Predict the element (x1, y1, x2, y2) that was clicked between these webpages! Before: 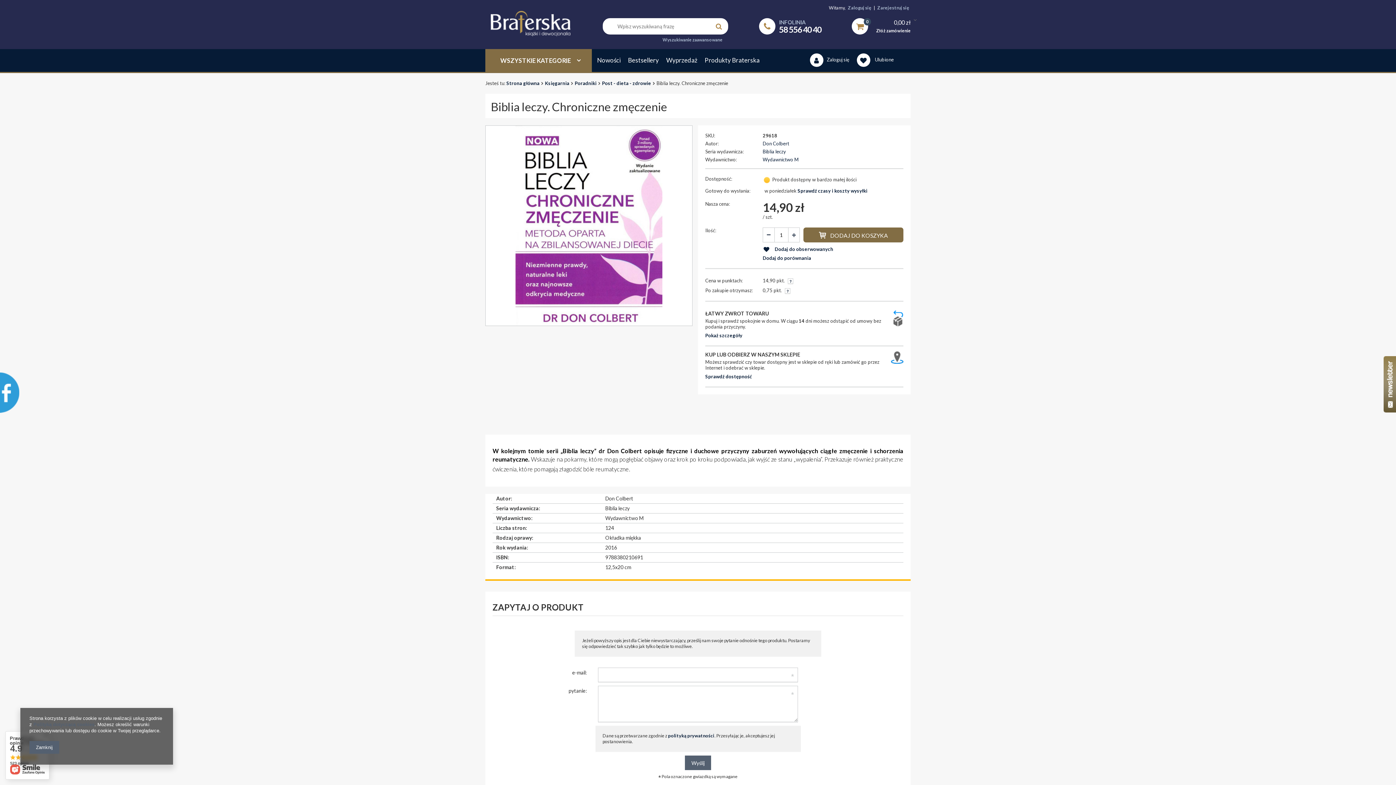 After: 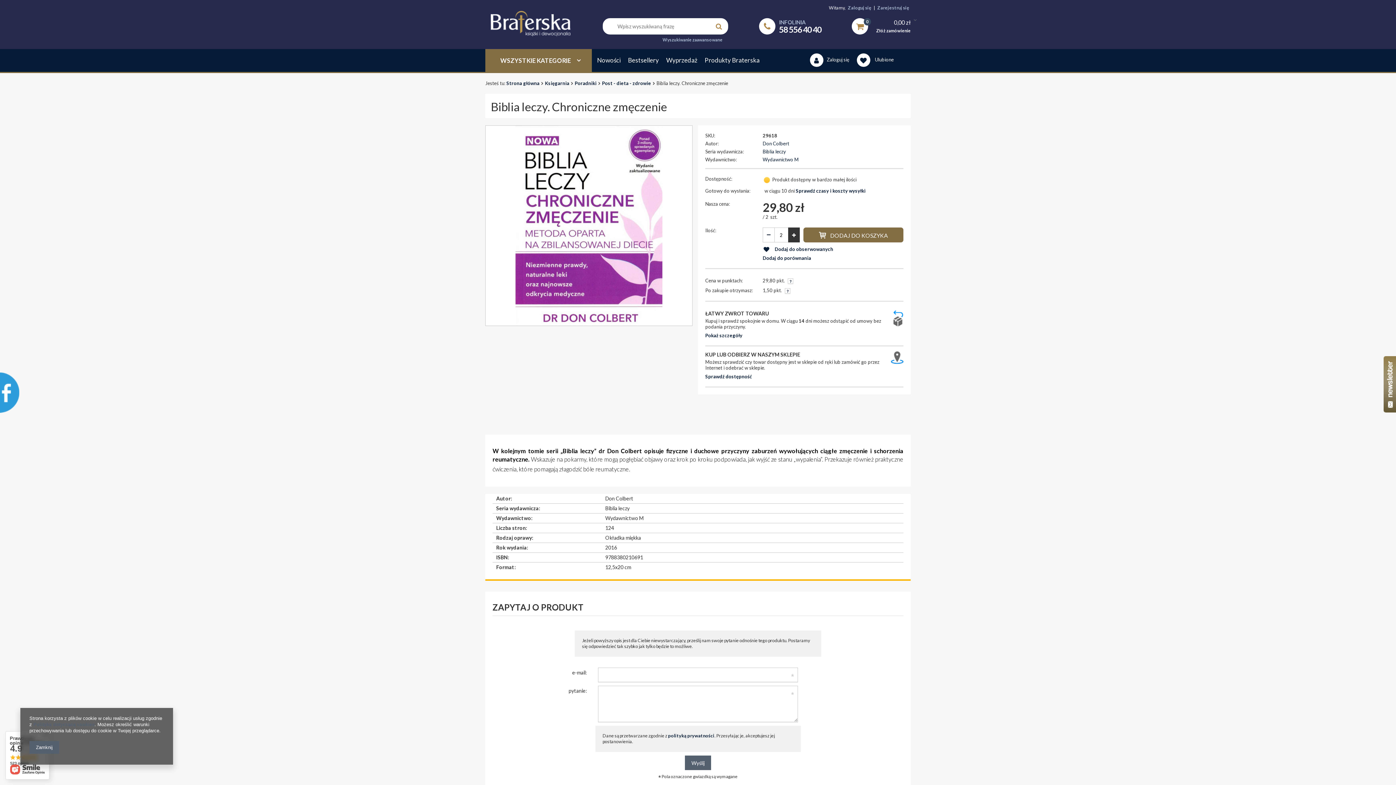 Action: bbox: (788, 227, 800, 242)